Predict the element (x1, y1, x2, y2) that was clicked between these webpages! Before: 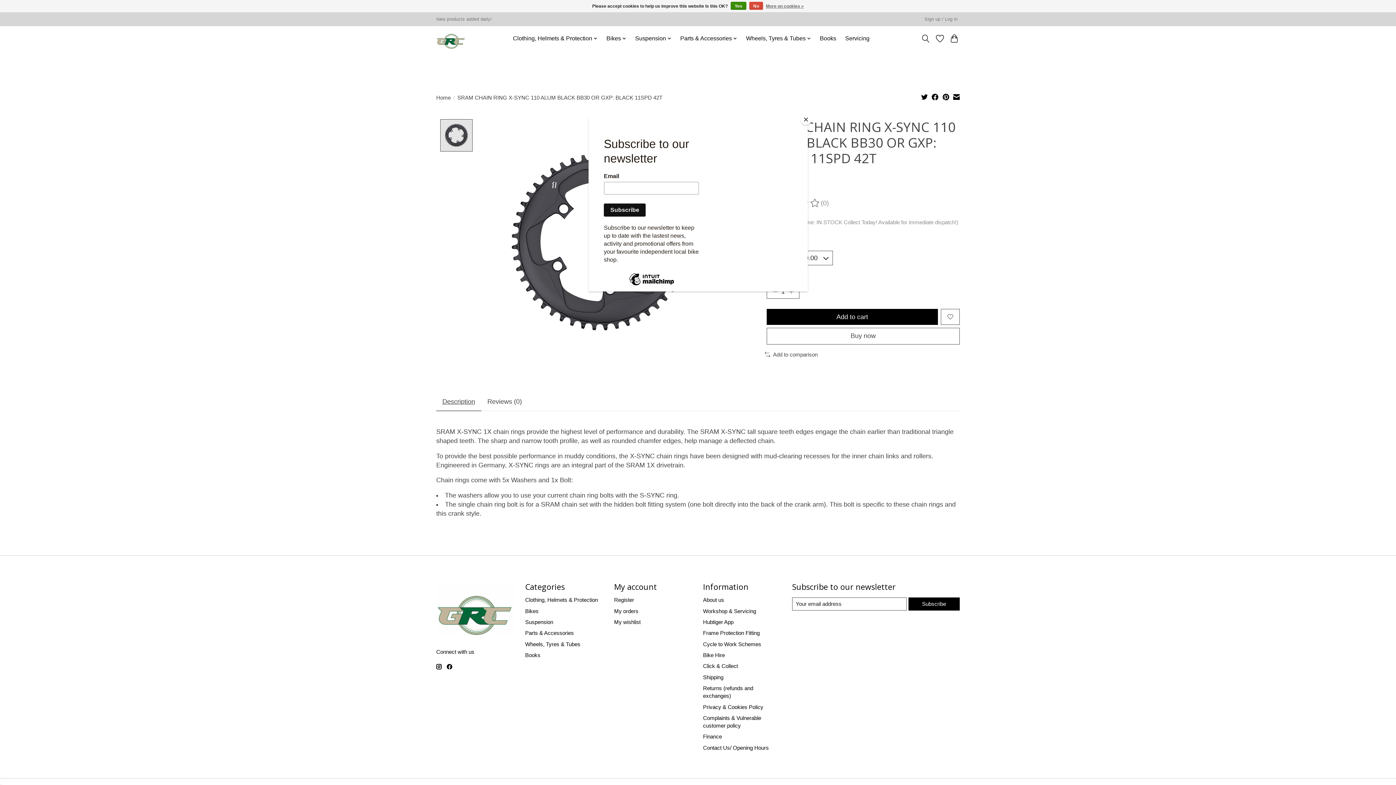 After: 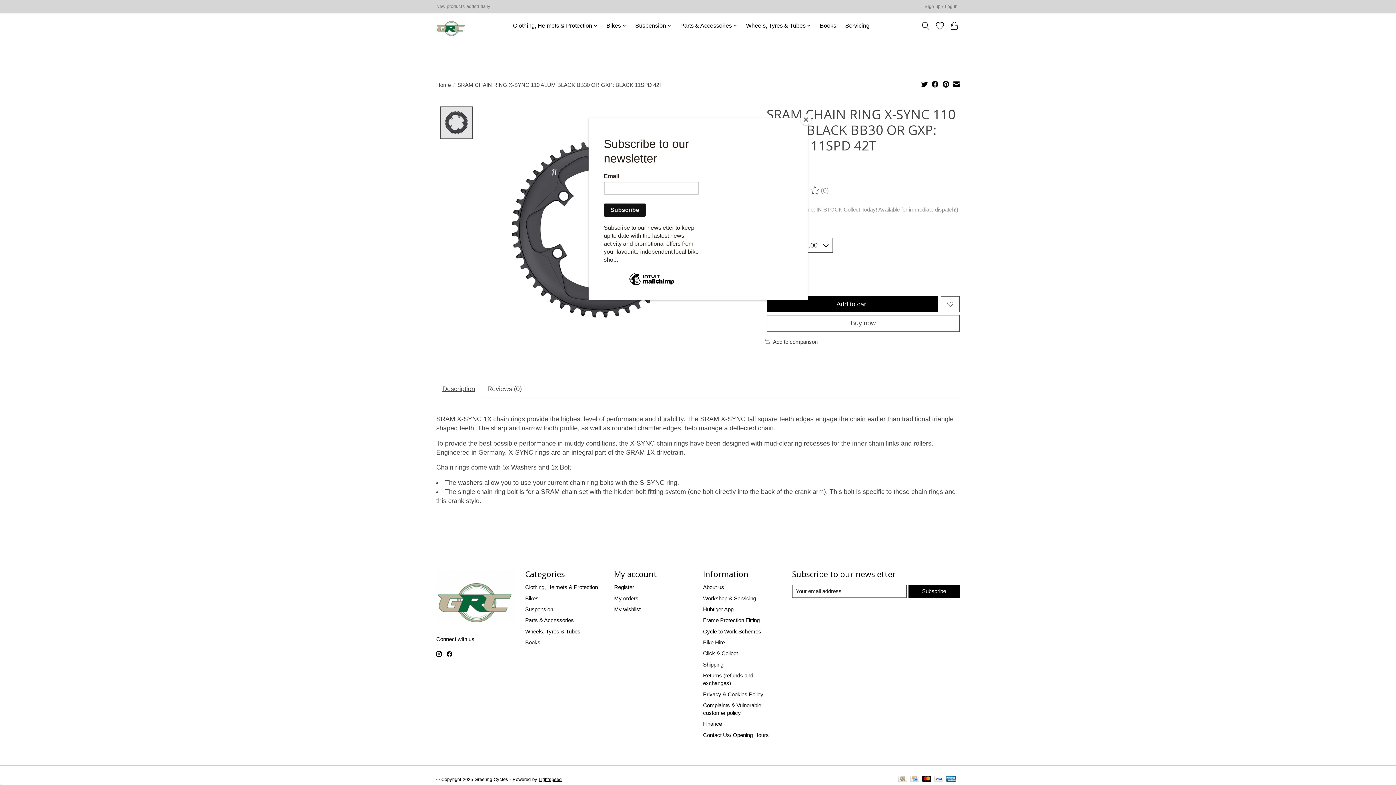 Action: label: No bbox: (749, 1, 763, 9)